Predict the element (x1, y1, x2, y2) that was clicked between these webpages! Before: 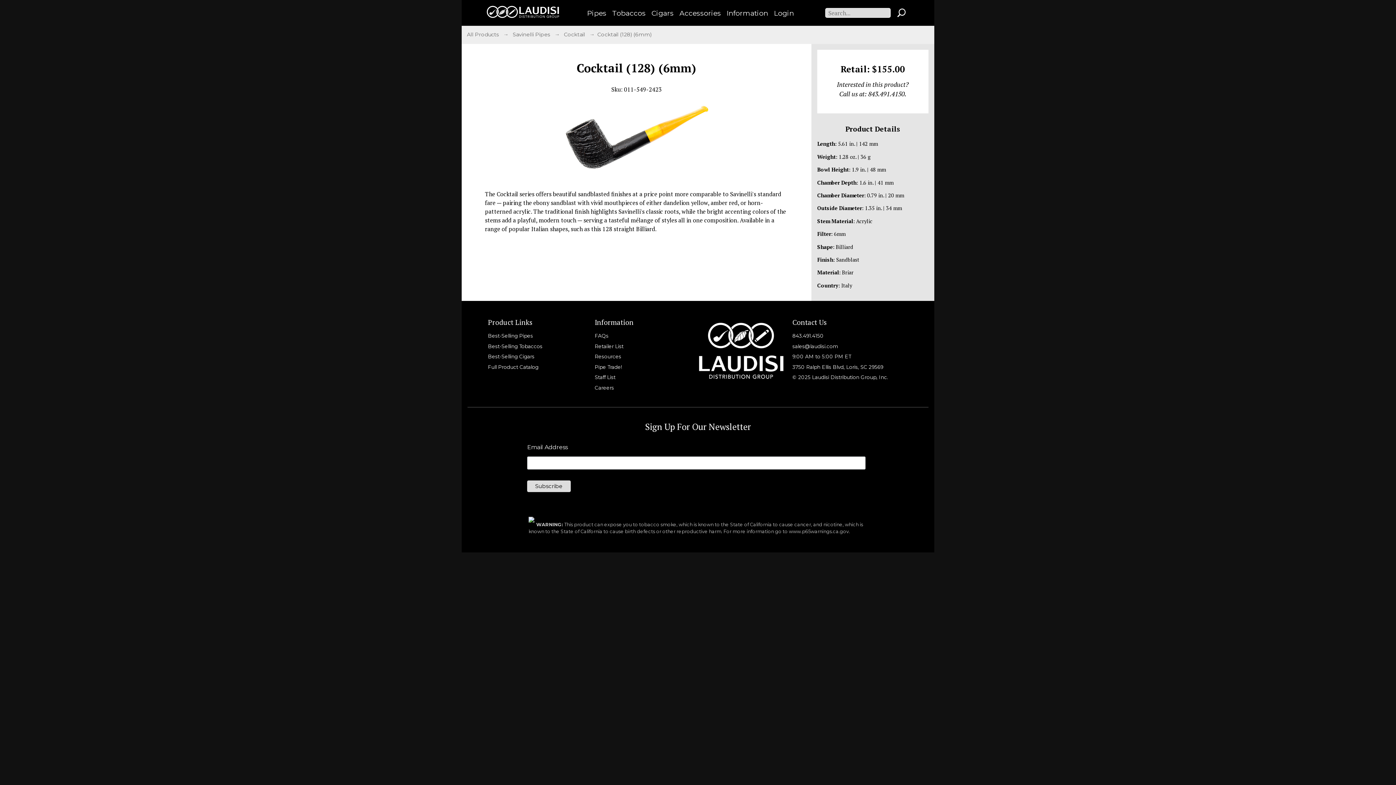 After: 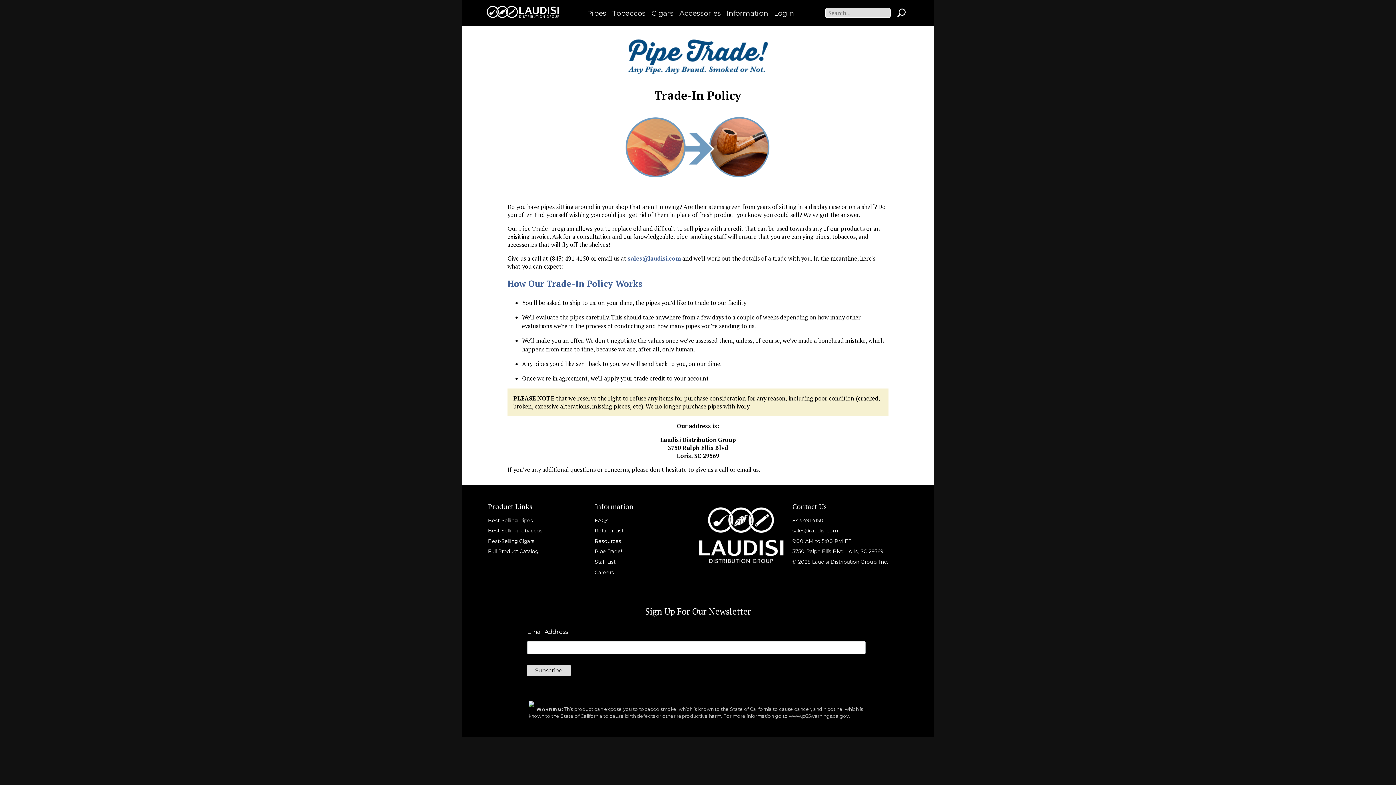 Action: label: Pipe Trade! bbox: (594, 364, 622, 370)